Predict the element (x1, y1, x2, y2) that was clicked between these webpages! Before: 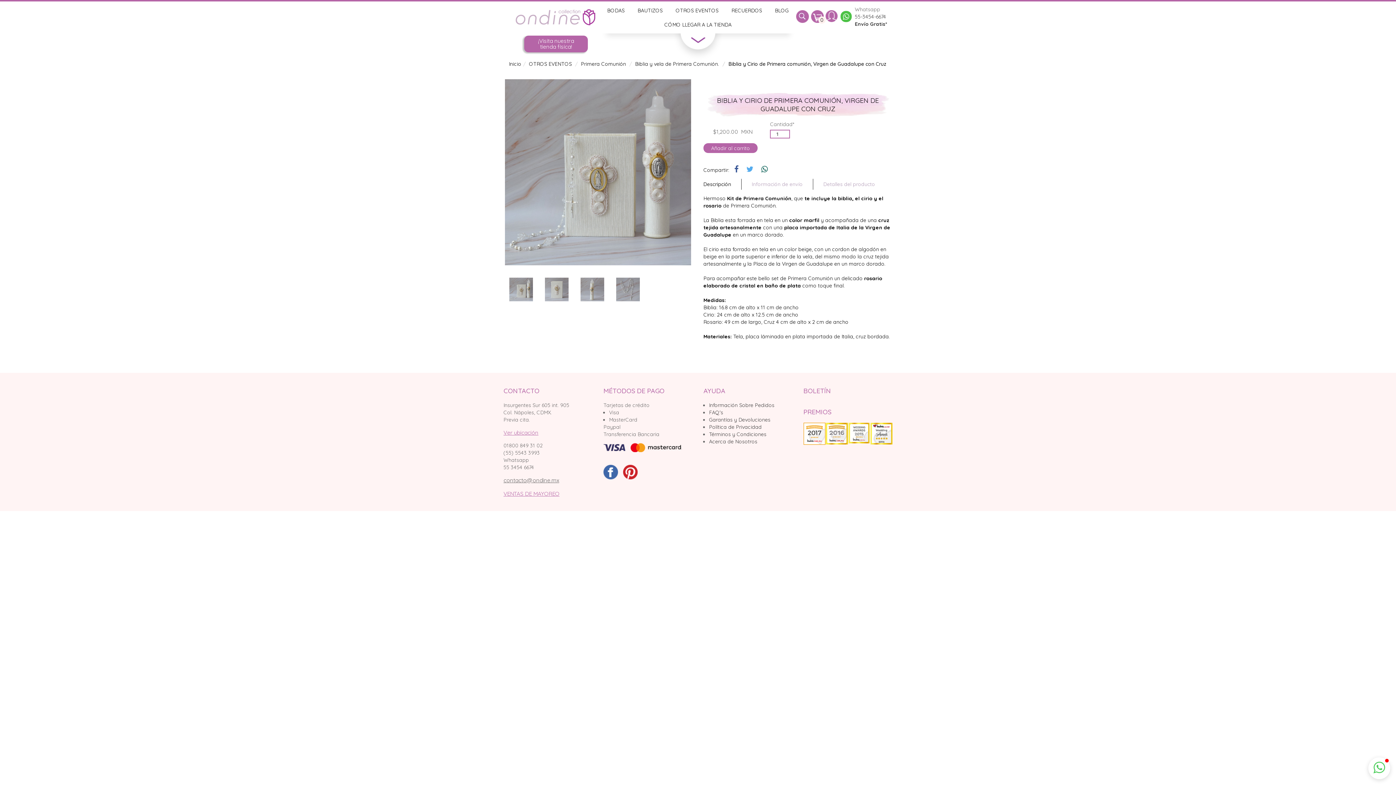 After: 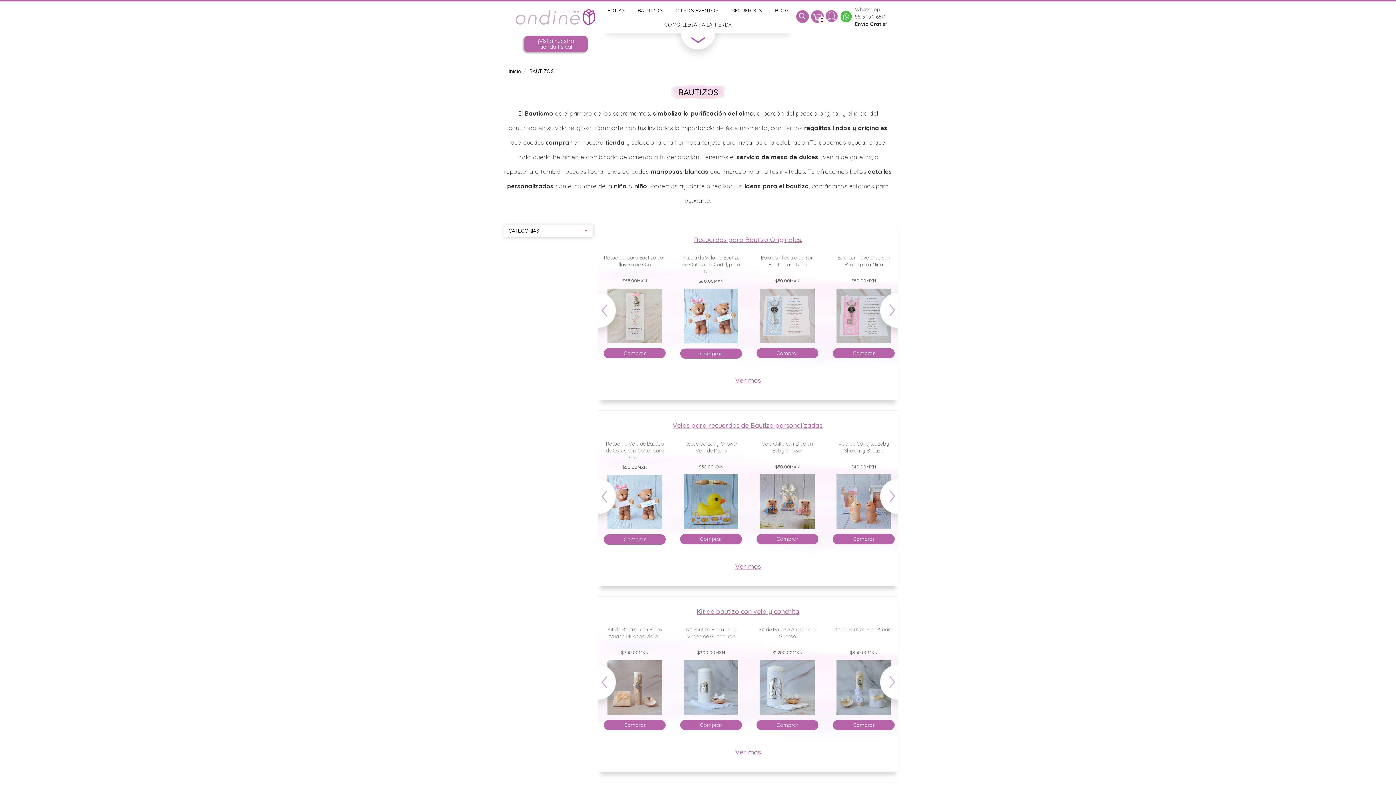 Action: label: BAUTIZOS bbox: (631, 1, 669, 14)